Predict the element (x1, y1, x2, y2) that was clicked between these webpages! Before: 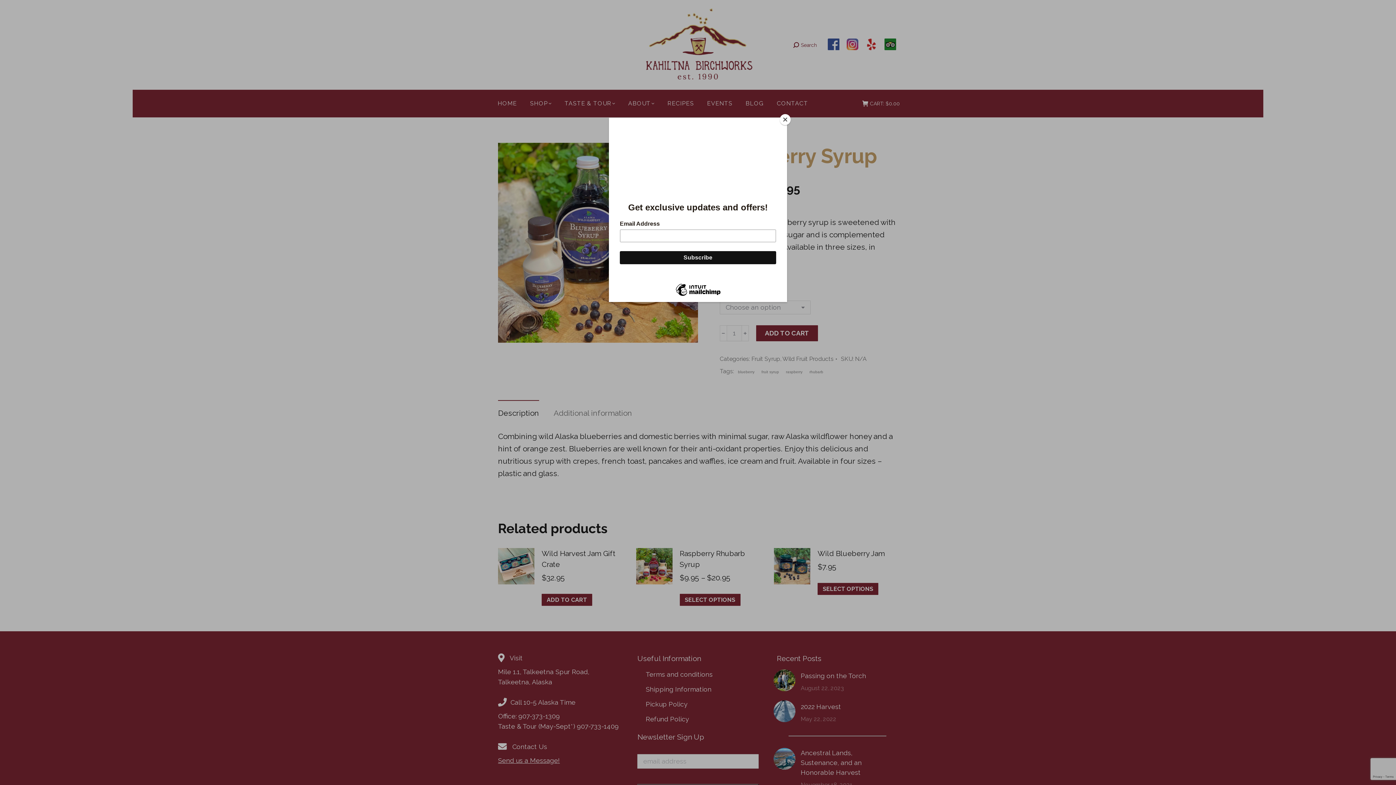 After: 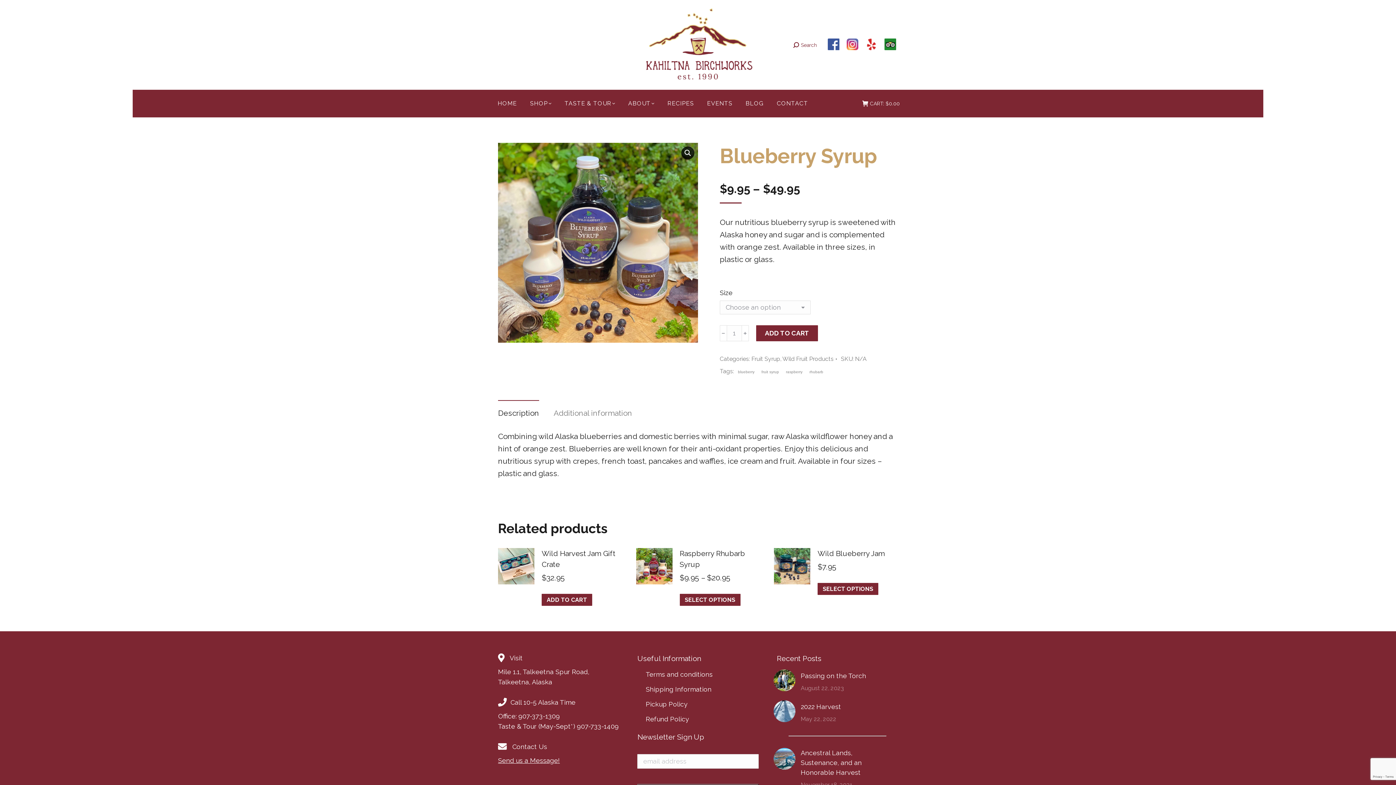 Action: label: Close bbox: (780, 114, 790, 125)